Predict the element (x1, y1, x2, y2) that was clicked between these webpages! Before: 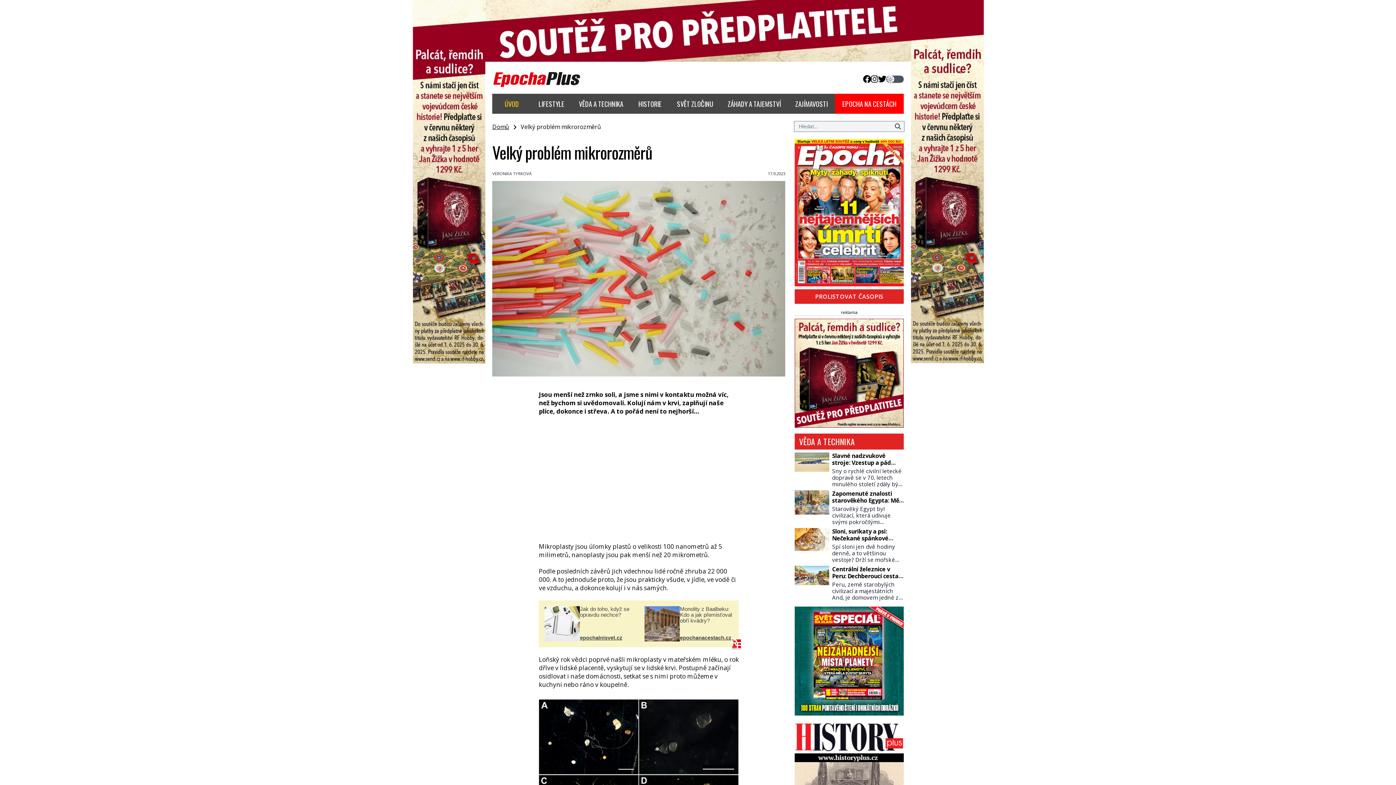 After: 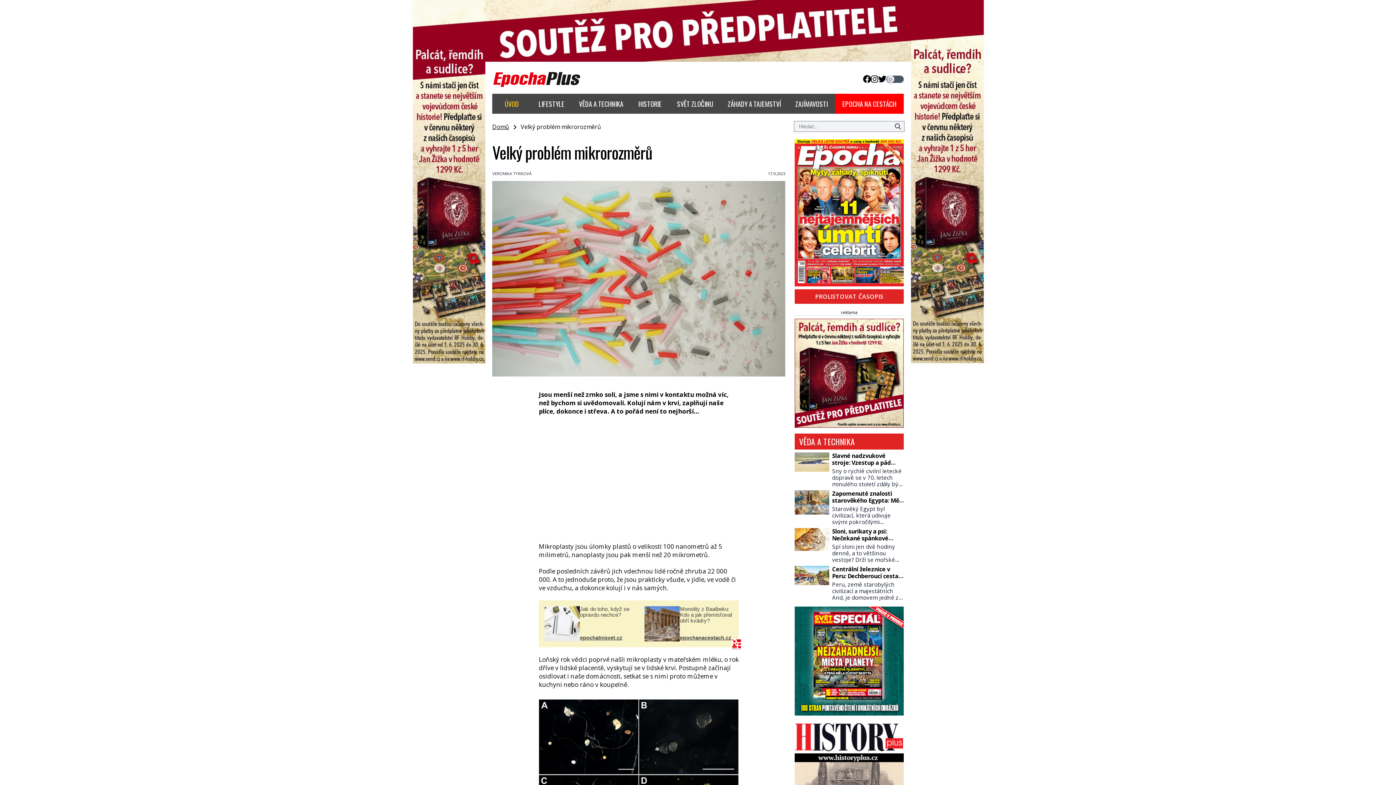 Action: label: epochalnisvet.cz bbox: (580, 635, 622, 641)